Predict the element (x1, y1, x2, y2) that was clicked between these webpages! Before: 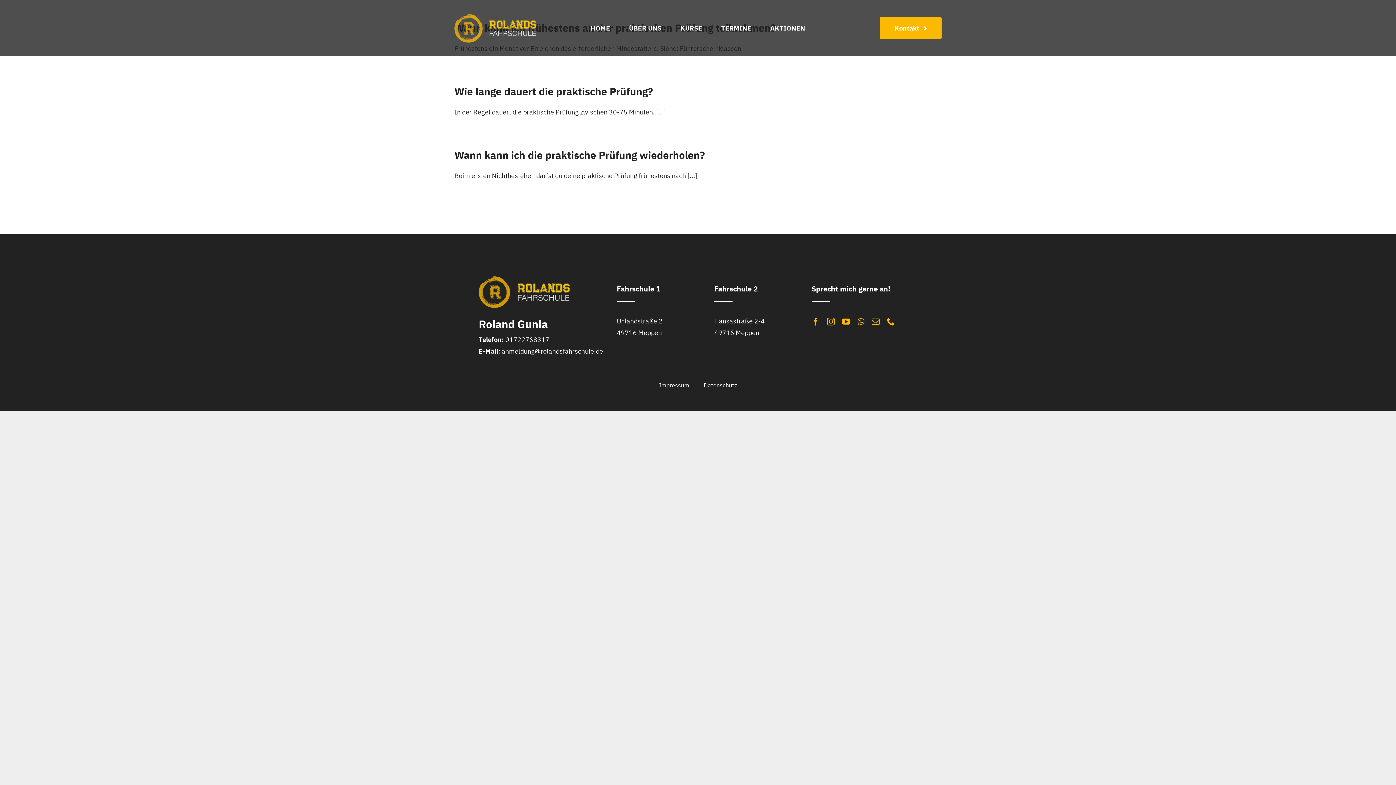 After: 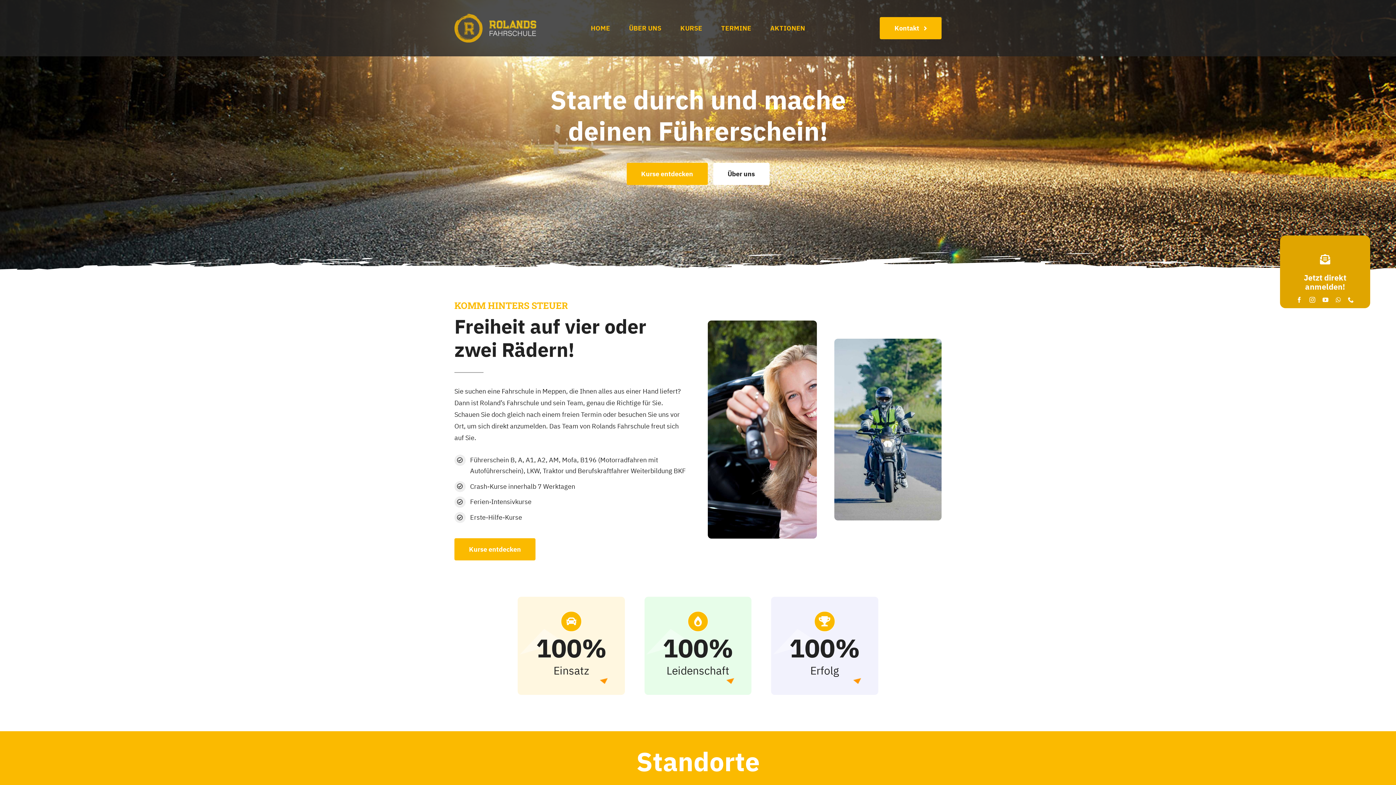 Action: label: HOME bbox: (585, 18, 615, 37)